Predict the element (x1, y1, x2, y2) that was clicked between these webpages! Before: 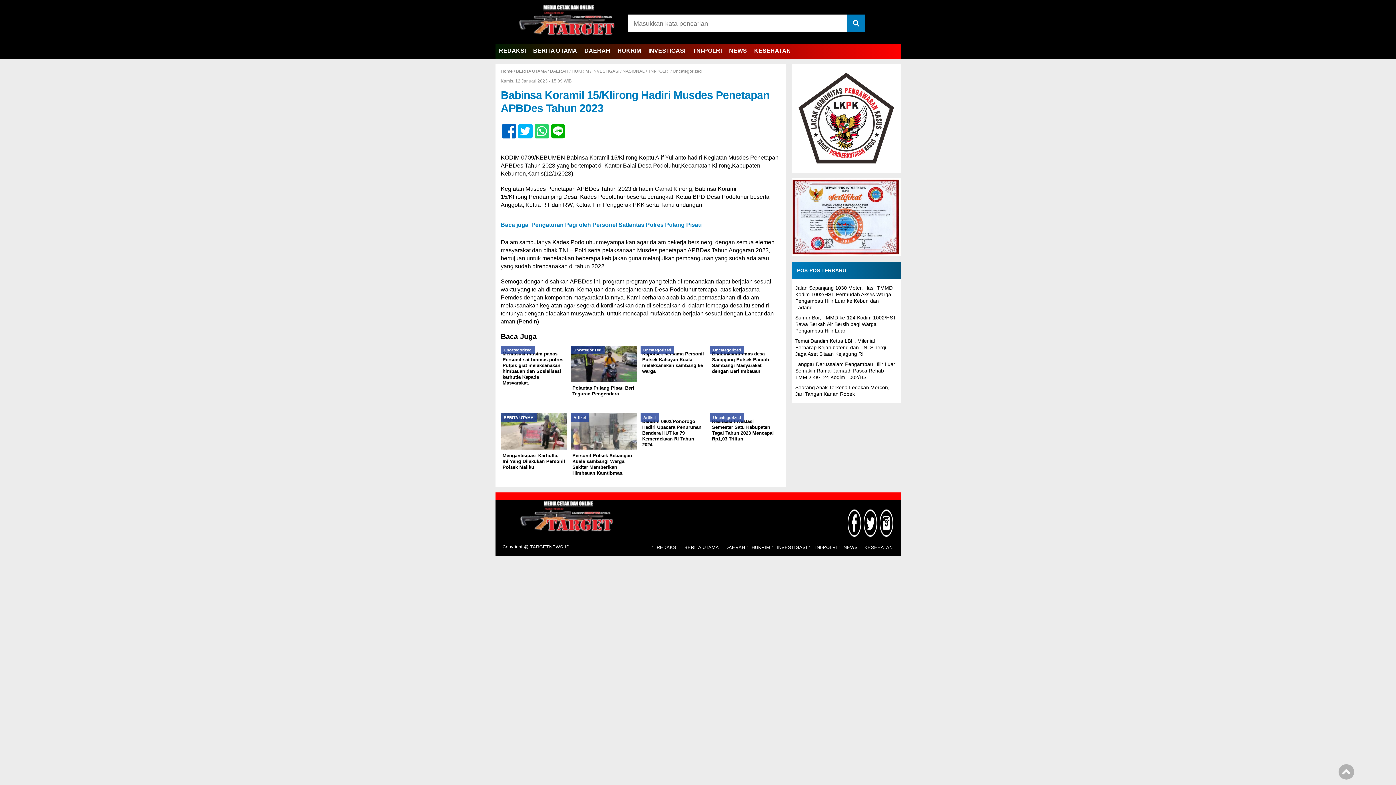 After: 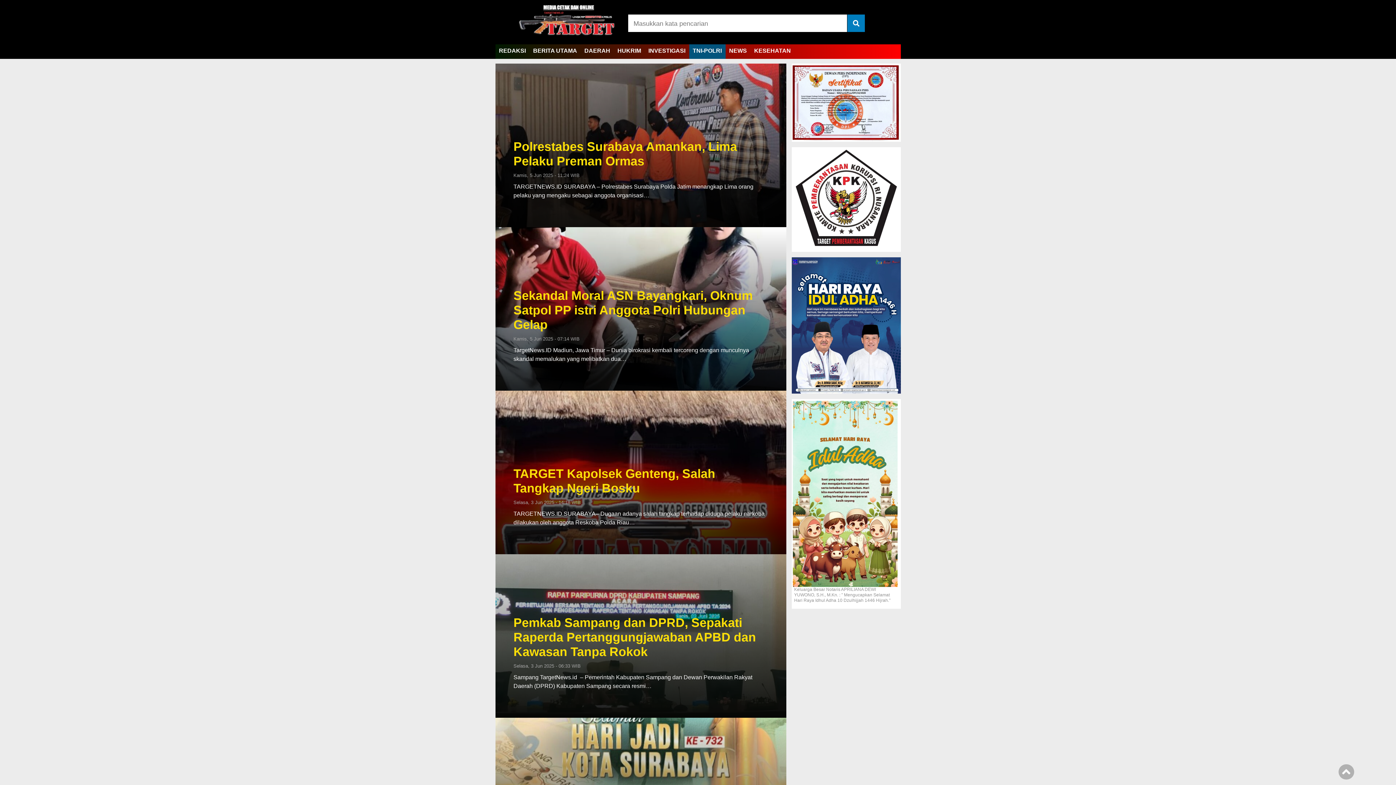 Action: bbox: (648, 68, 669, 73) label: TNI-POLRI